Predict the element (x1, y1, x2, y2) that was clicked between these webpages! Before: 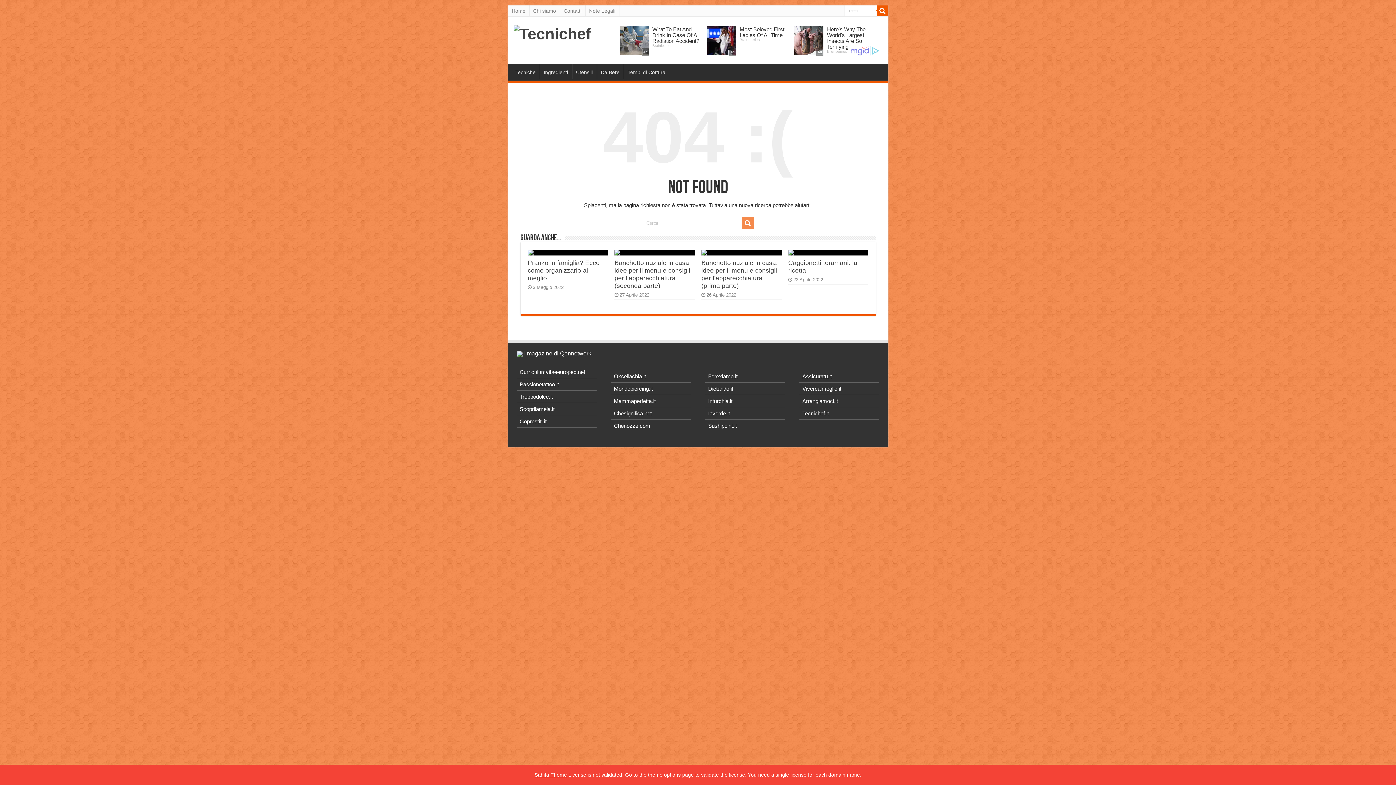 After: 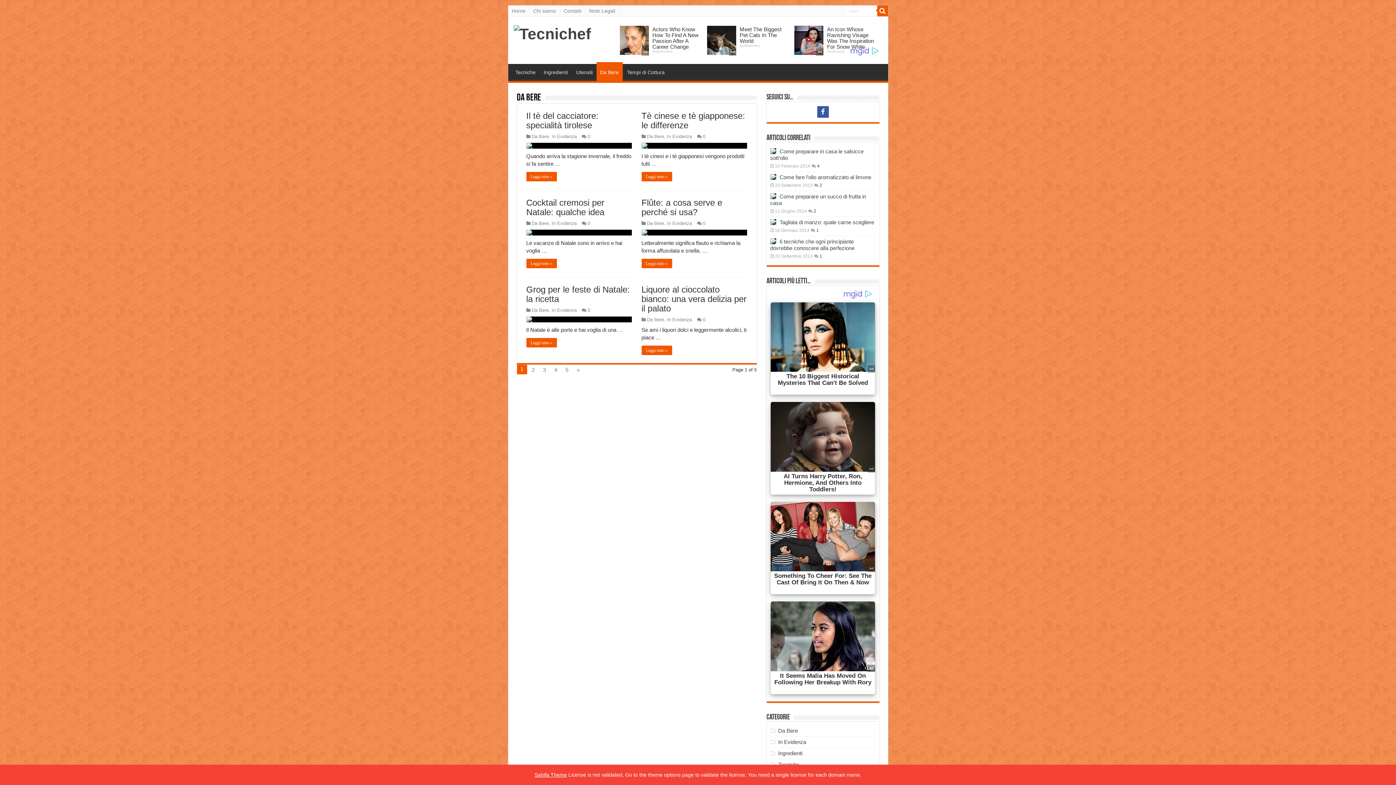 Action: bbox: (596, 64, 623, 79) label: Da Bere